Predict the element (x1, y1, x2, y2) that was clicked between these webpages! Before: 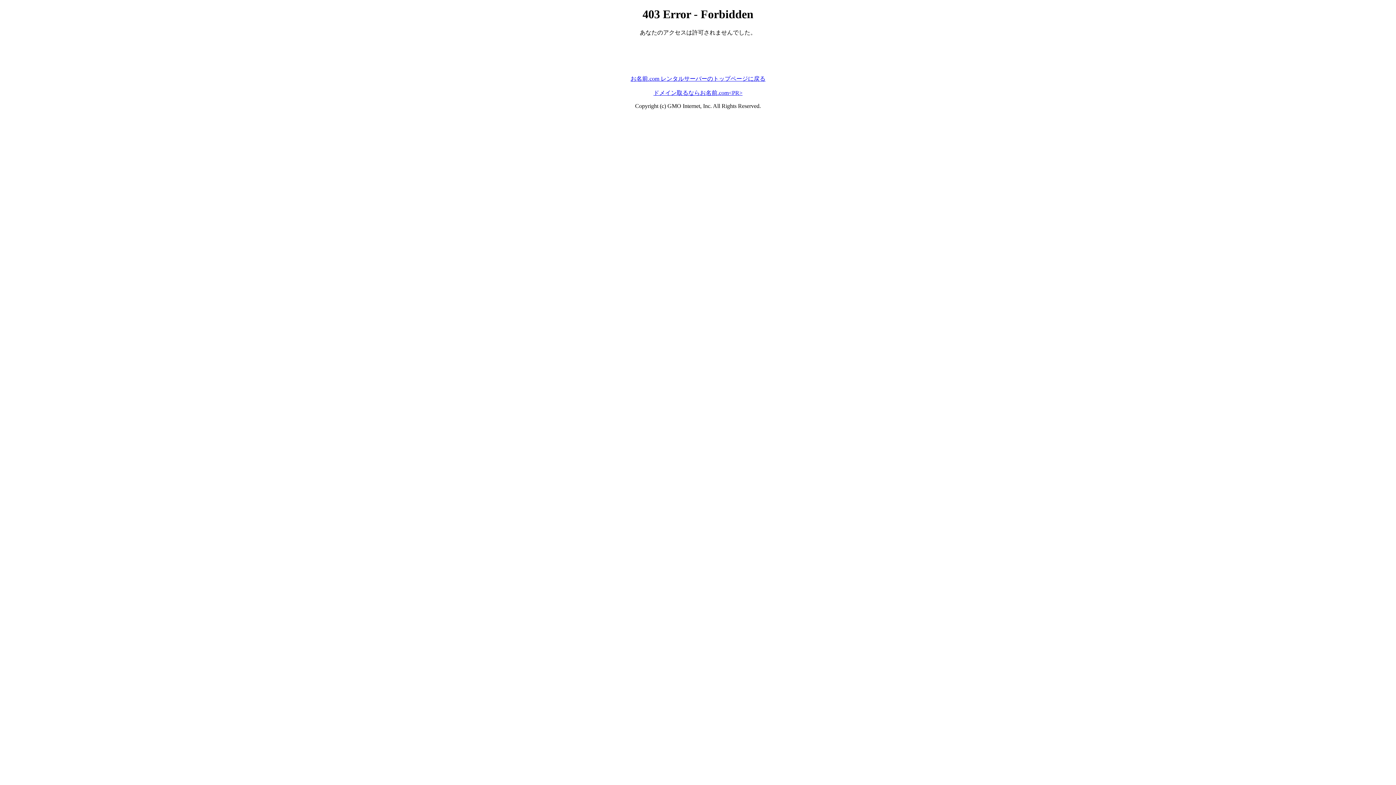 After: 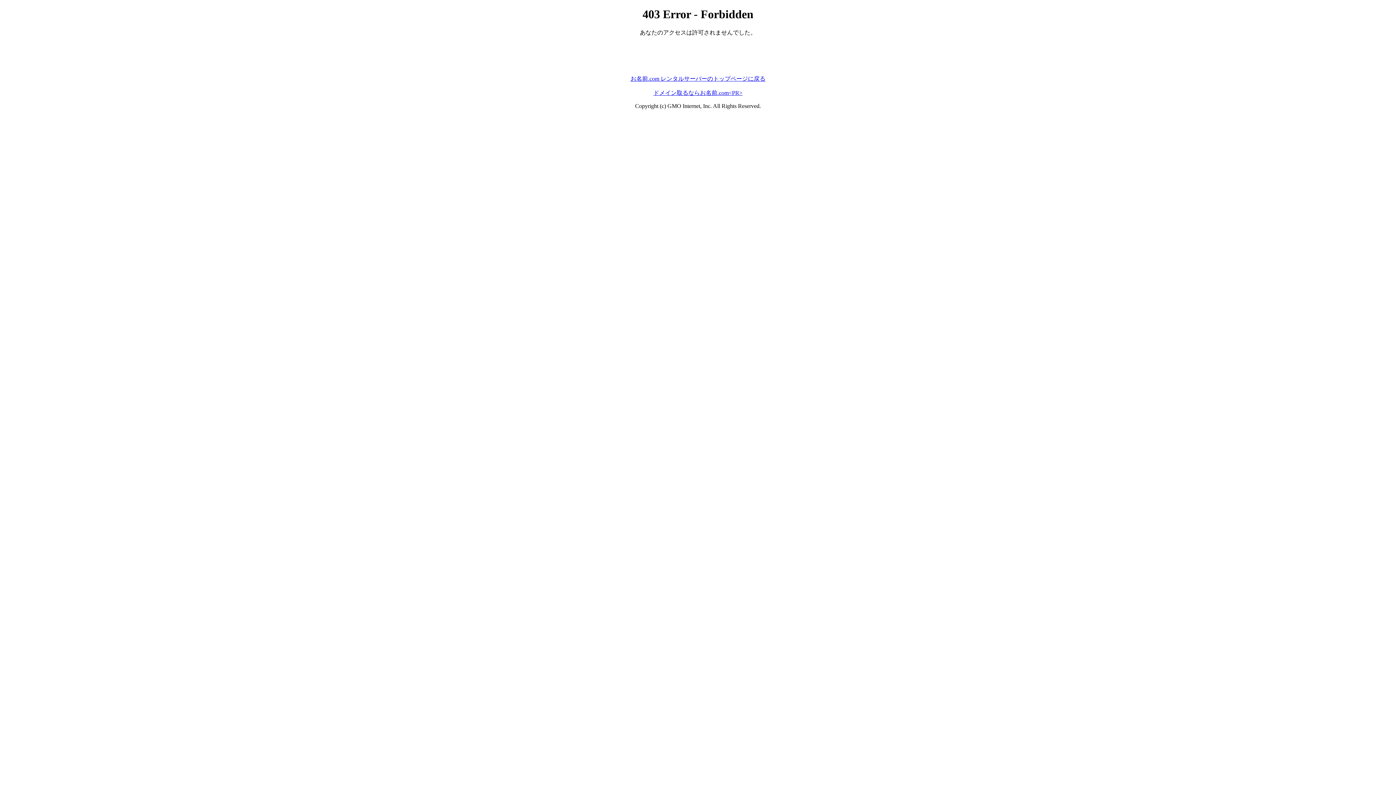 Action: bbox: (653, 89, 742, 95) label: ドメイン取るならお名前.com<PR>